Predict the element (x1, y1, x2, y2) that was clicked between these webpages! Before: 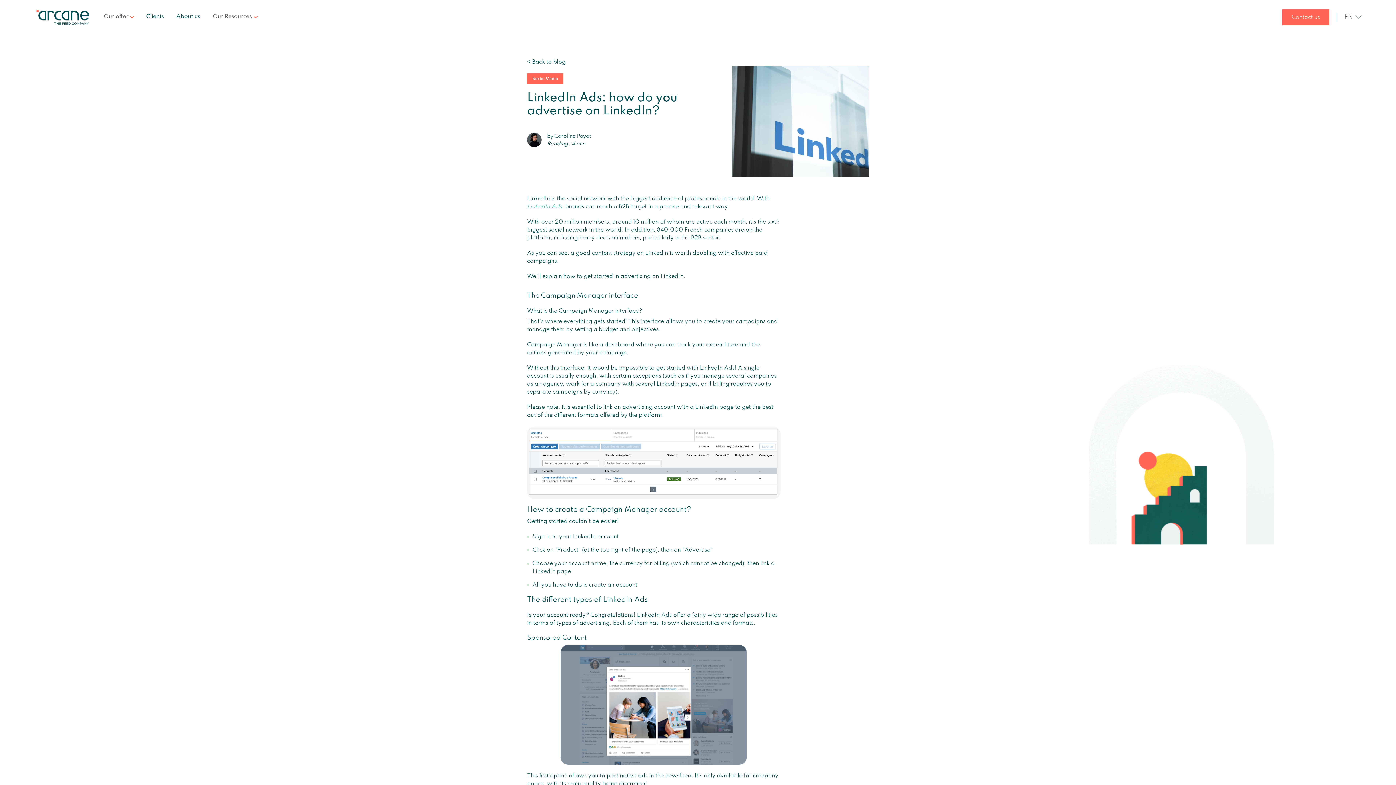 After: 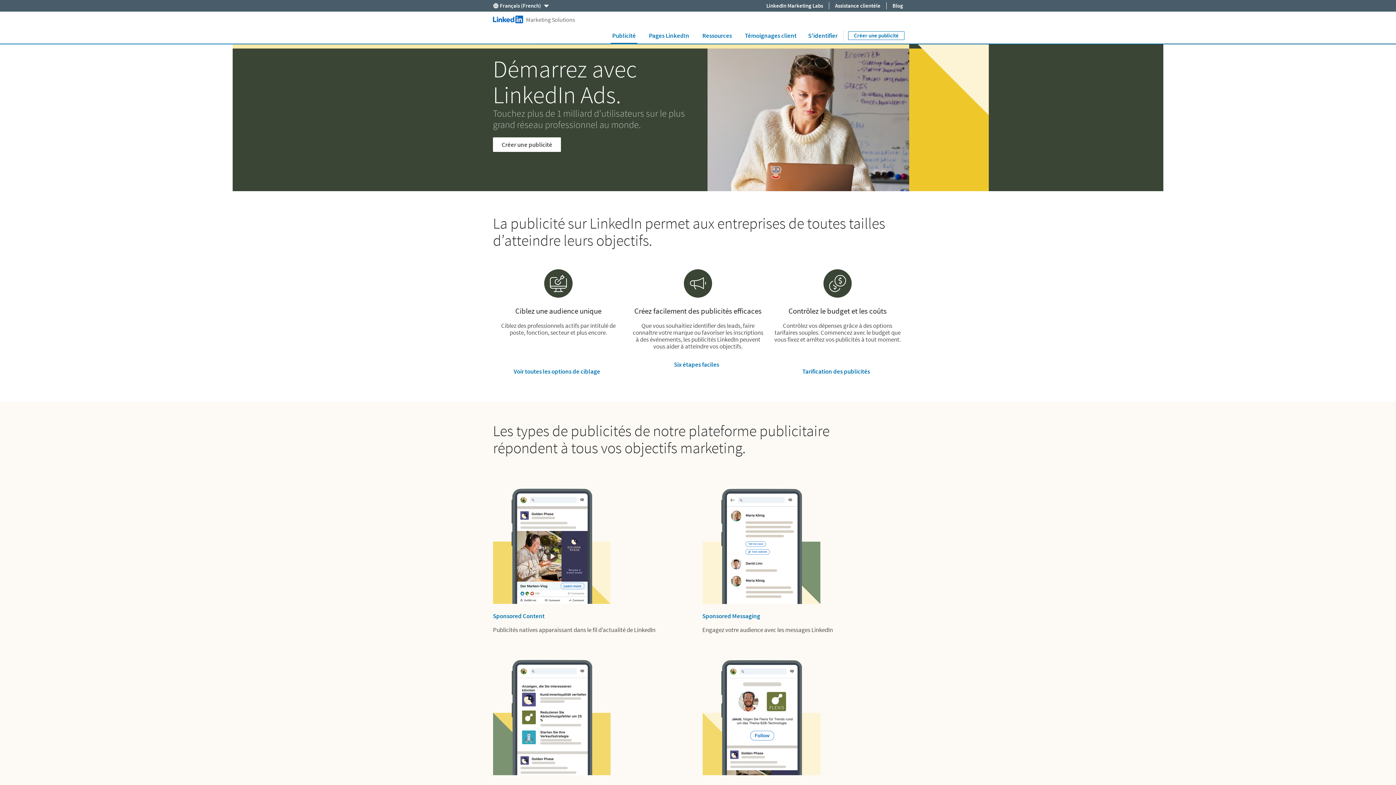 Action: label: LinkedIn Ads bbox: (527, 202, 562, 210)